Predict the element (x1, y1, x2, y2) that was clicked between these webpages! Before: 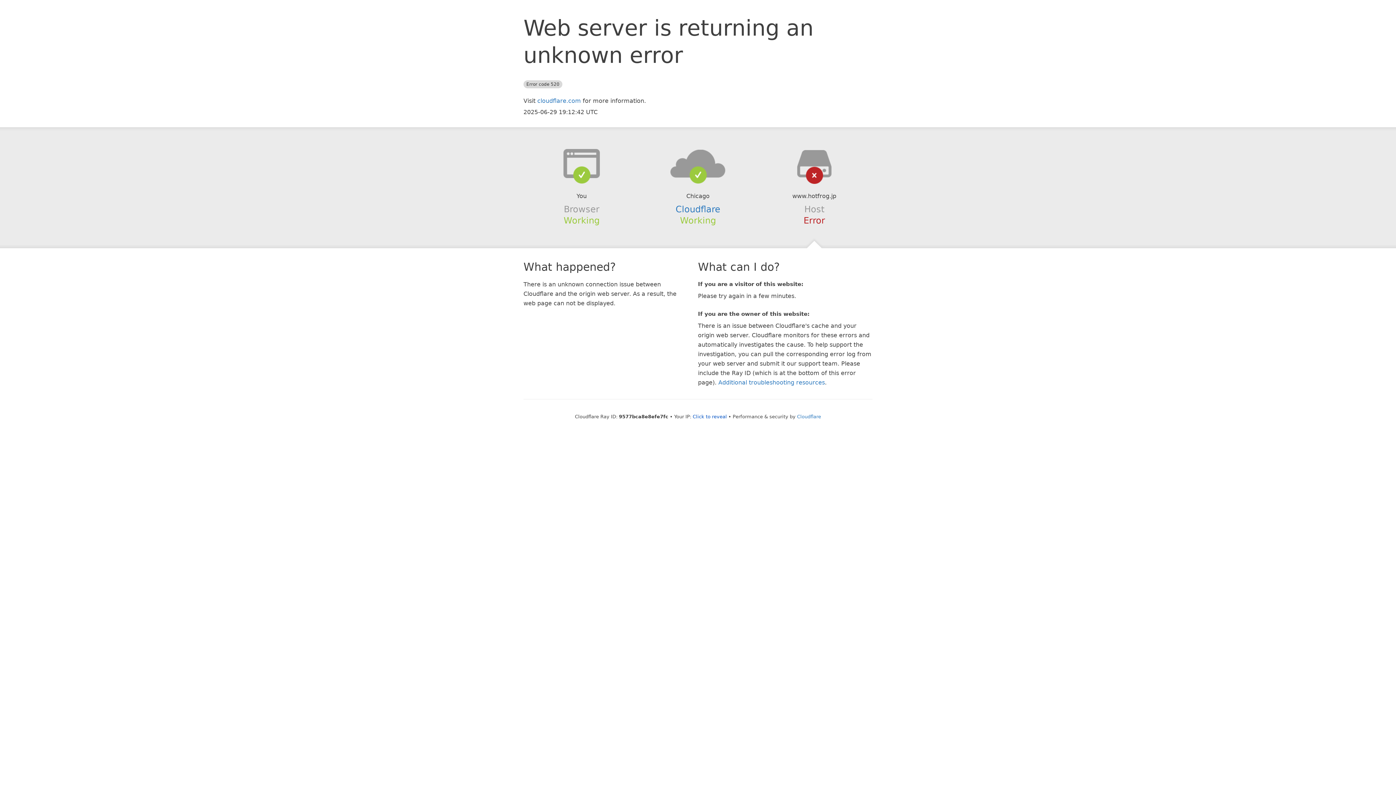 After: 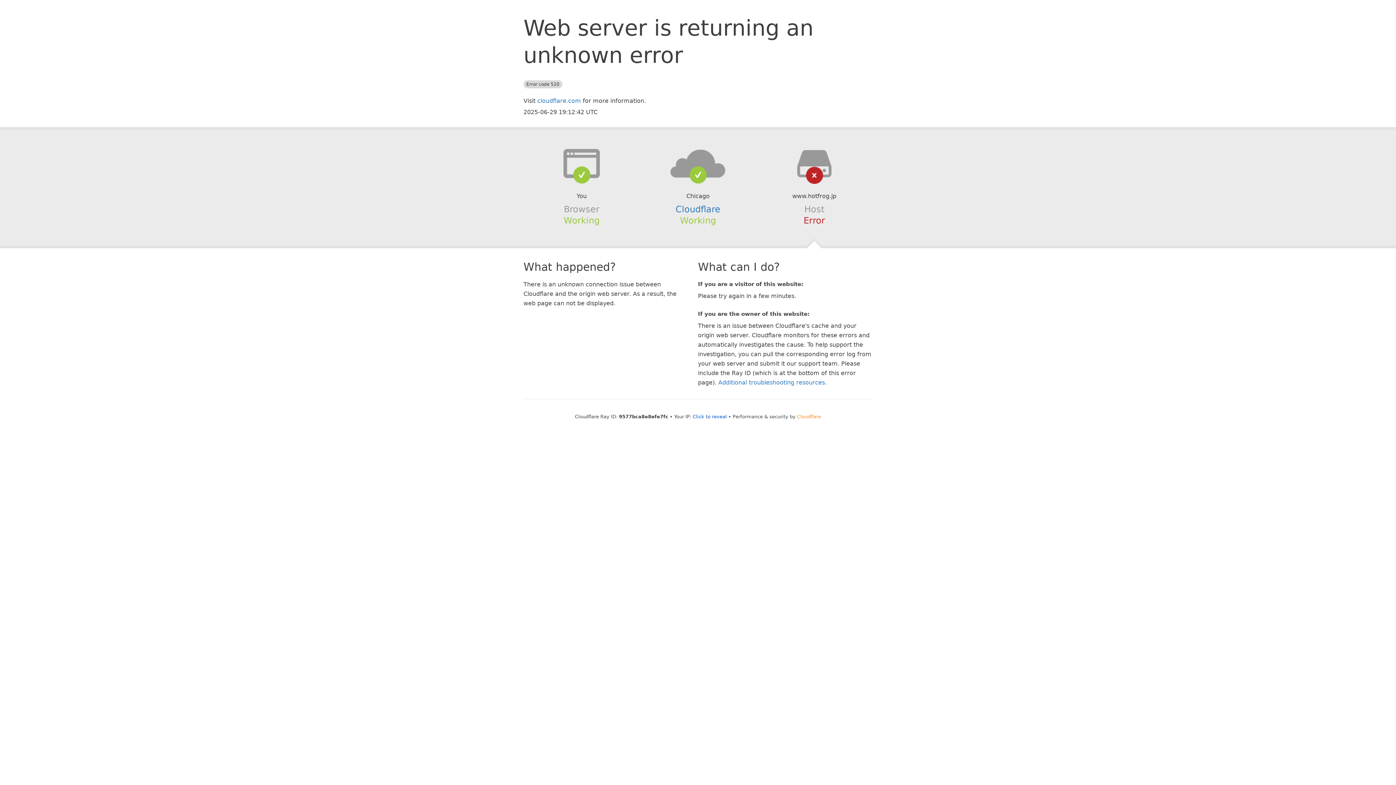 Action: label: Cloudflare bbox: (797, 414, 821, 419)